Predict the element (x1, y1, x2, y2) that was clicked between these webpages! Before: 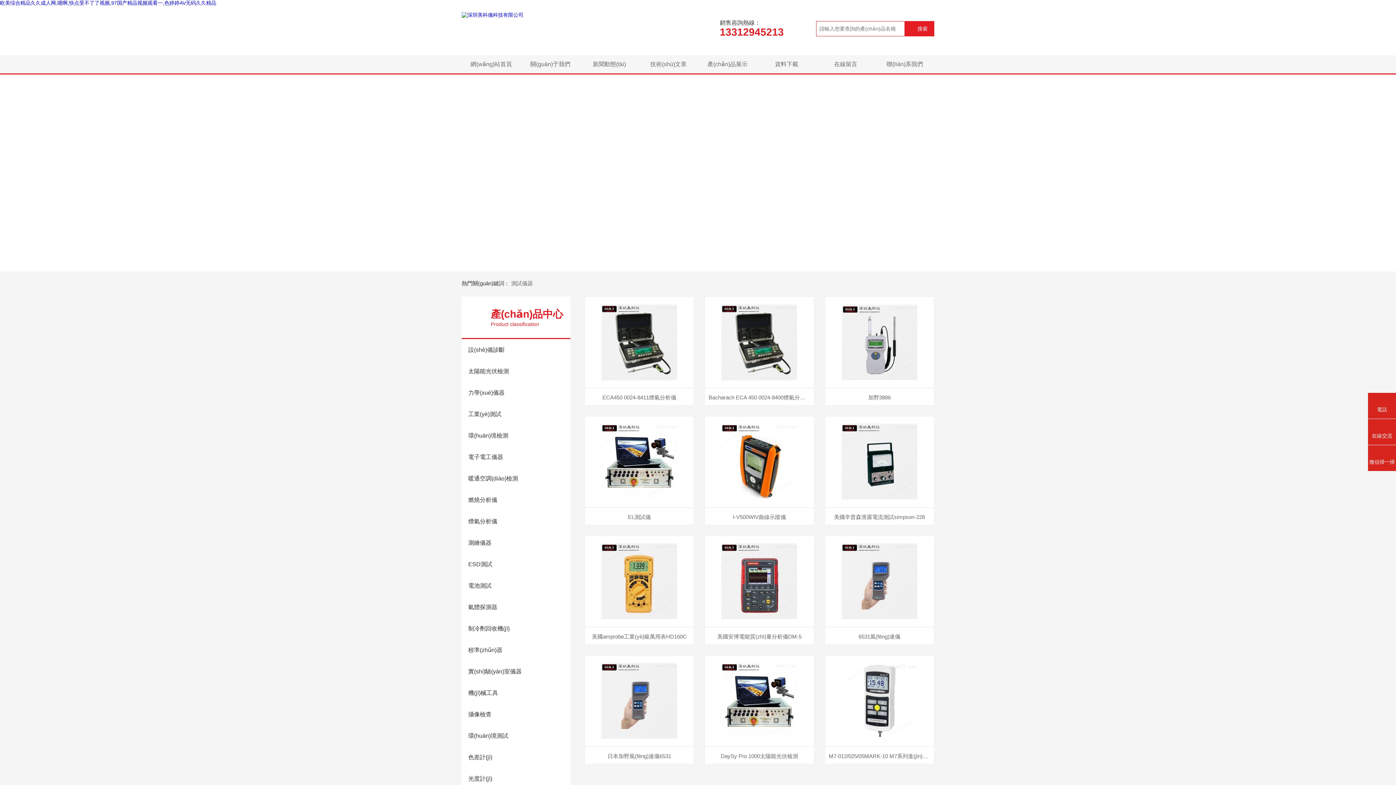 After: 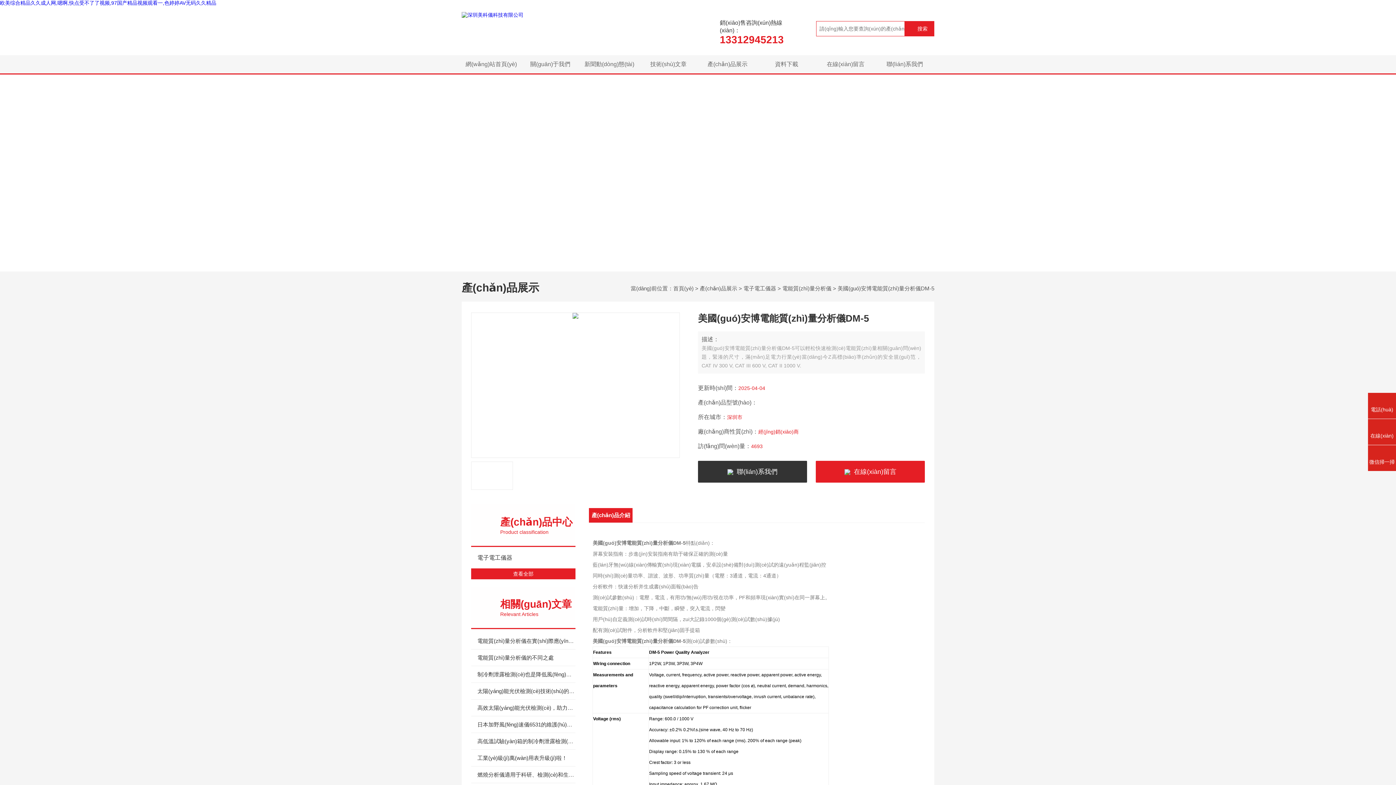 Action: label: 美國安博電能質(zhì)量分析儀DM-5 bbox: (705, 630, 814, 643)